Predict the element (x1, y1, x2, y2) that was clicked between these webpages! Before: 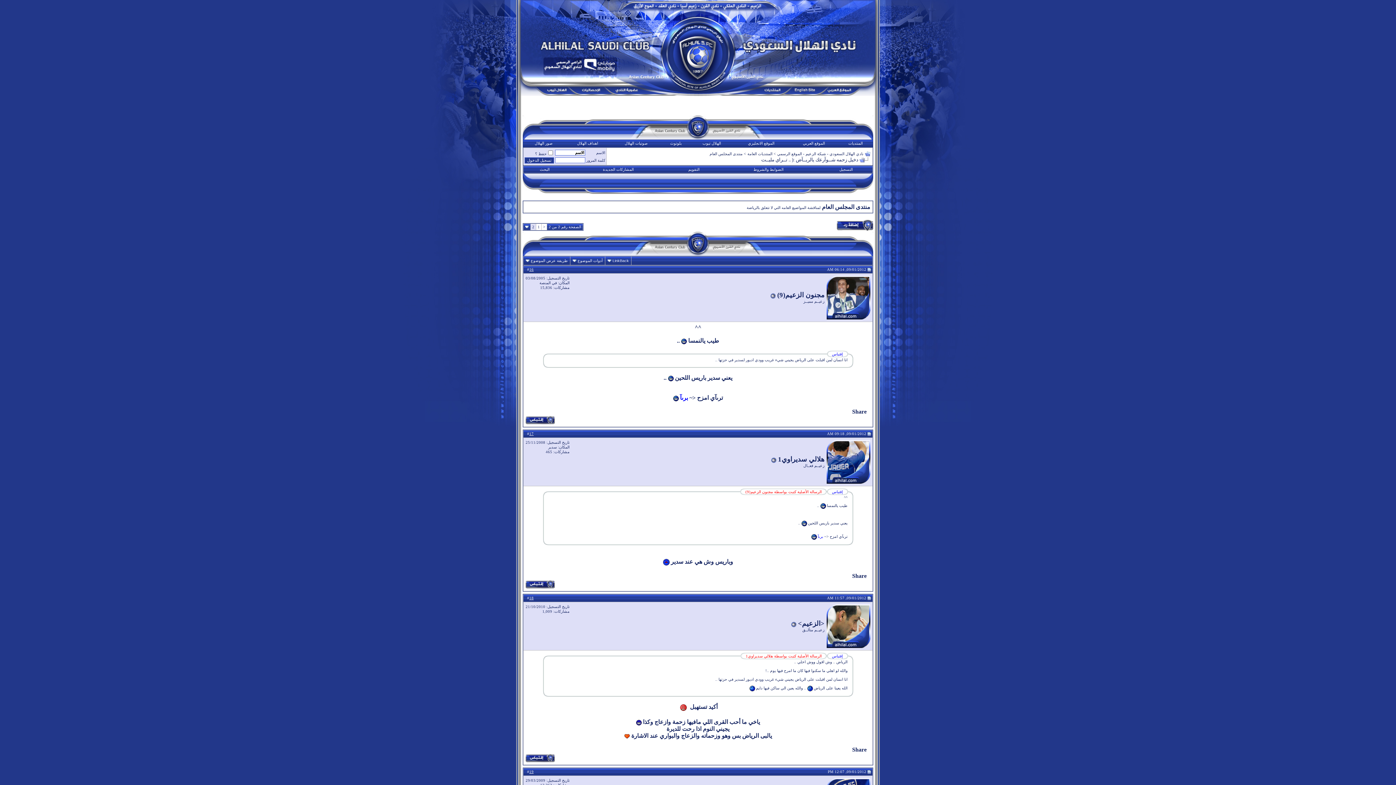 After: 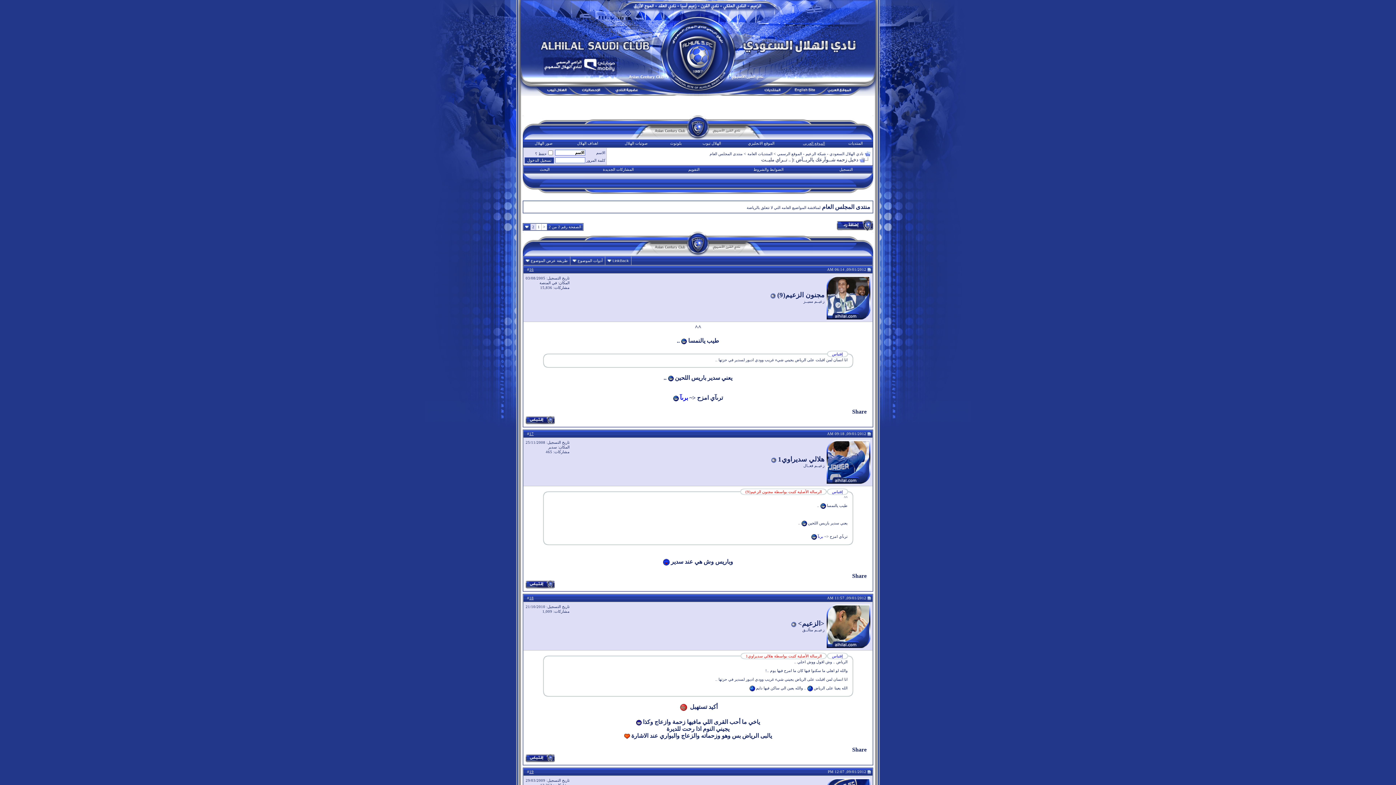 Action: bbox: (803, 141, 825, 145) label: الموقع العربي